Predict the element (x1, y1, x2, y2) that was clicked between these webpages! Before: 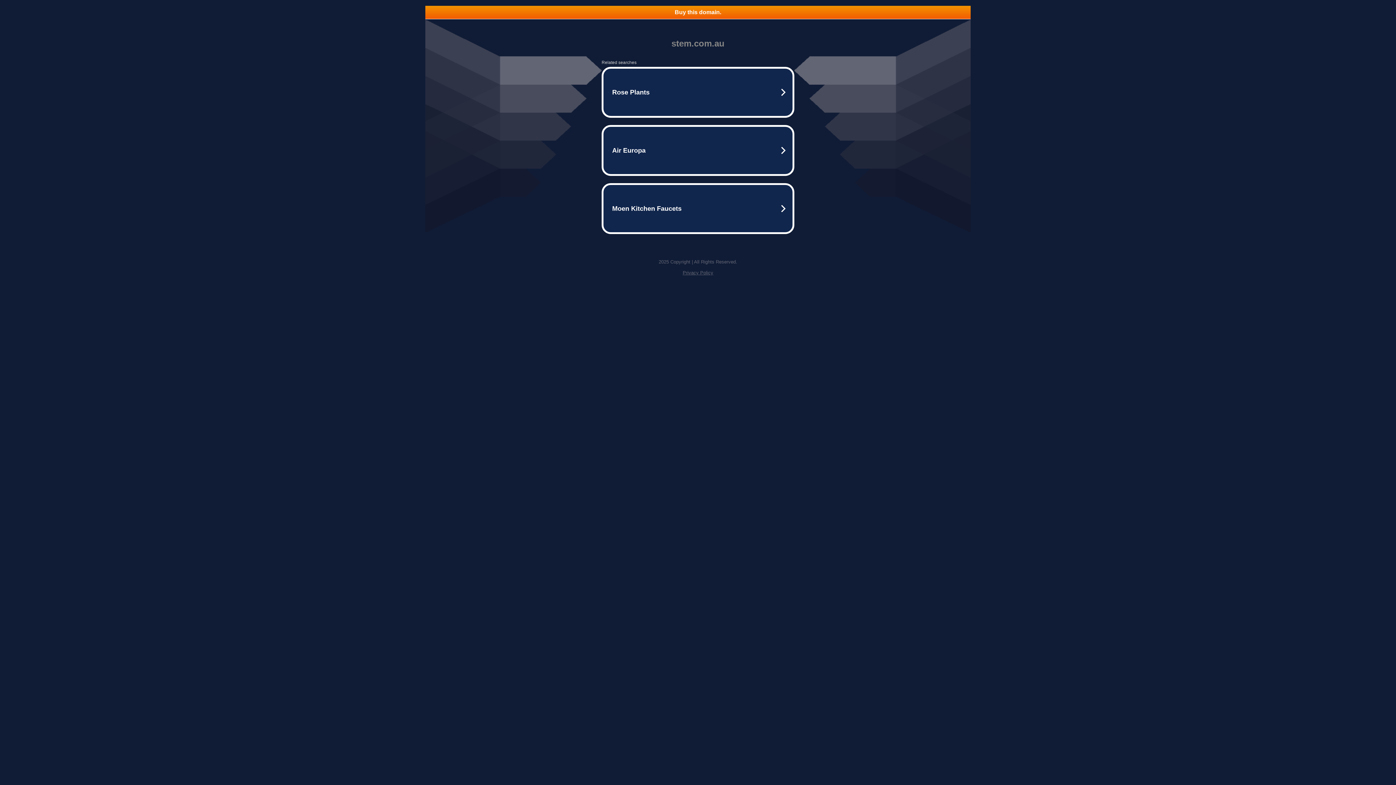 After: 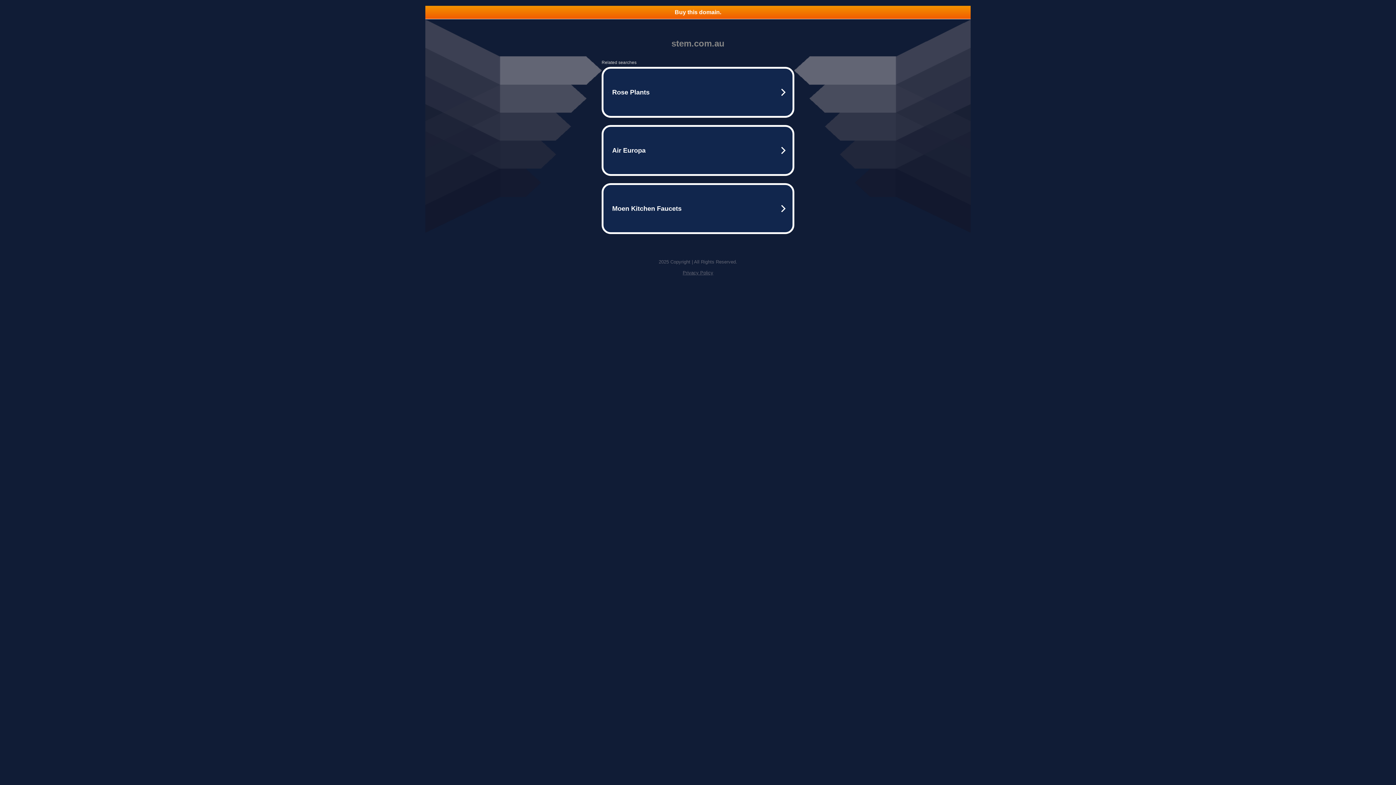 Action: bbox: (425, 5, 970, 18) label: Buy this domain.